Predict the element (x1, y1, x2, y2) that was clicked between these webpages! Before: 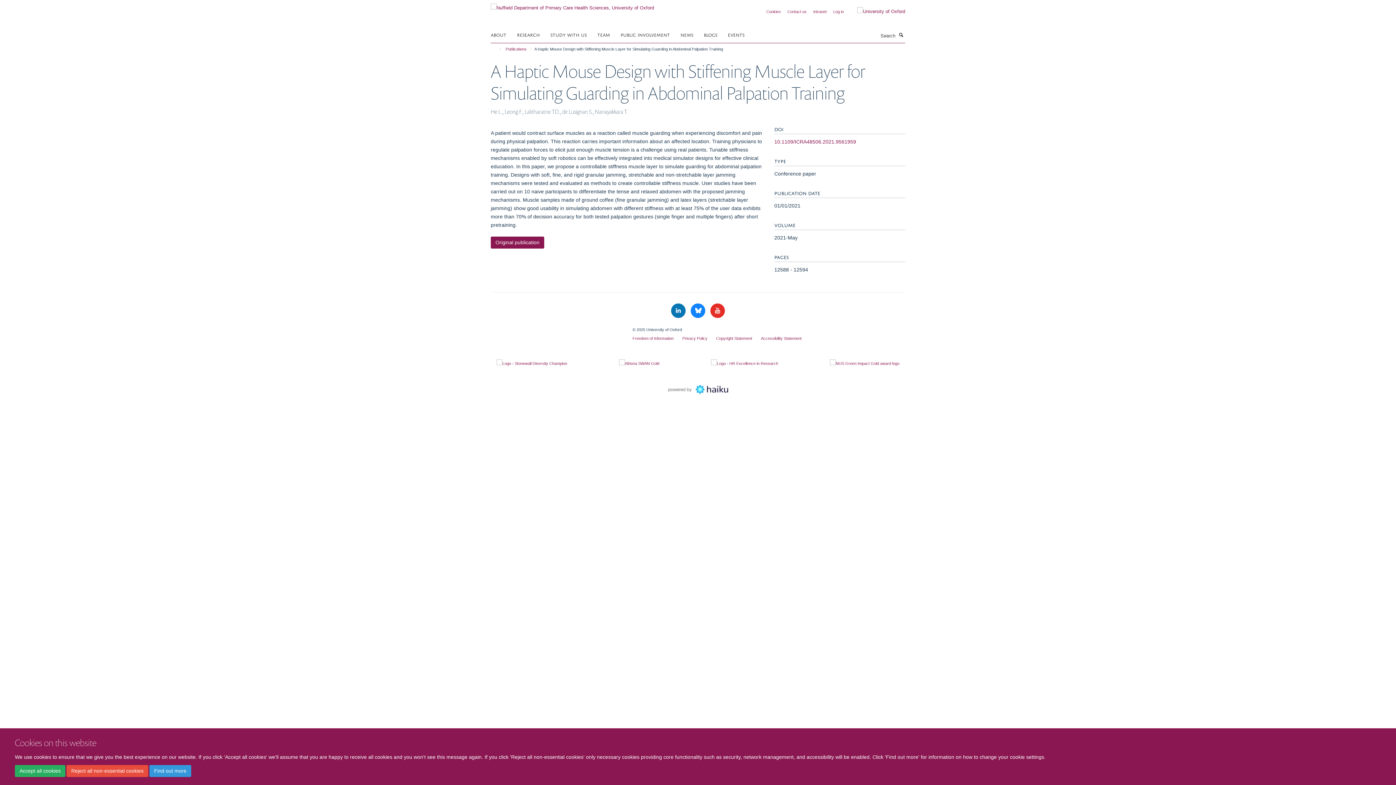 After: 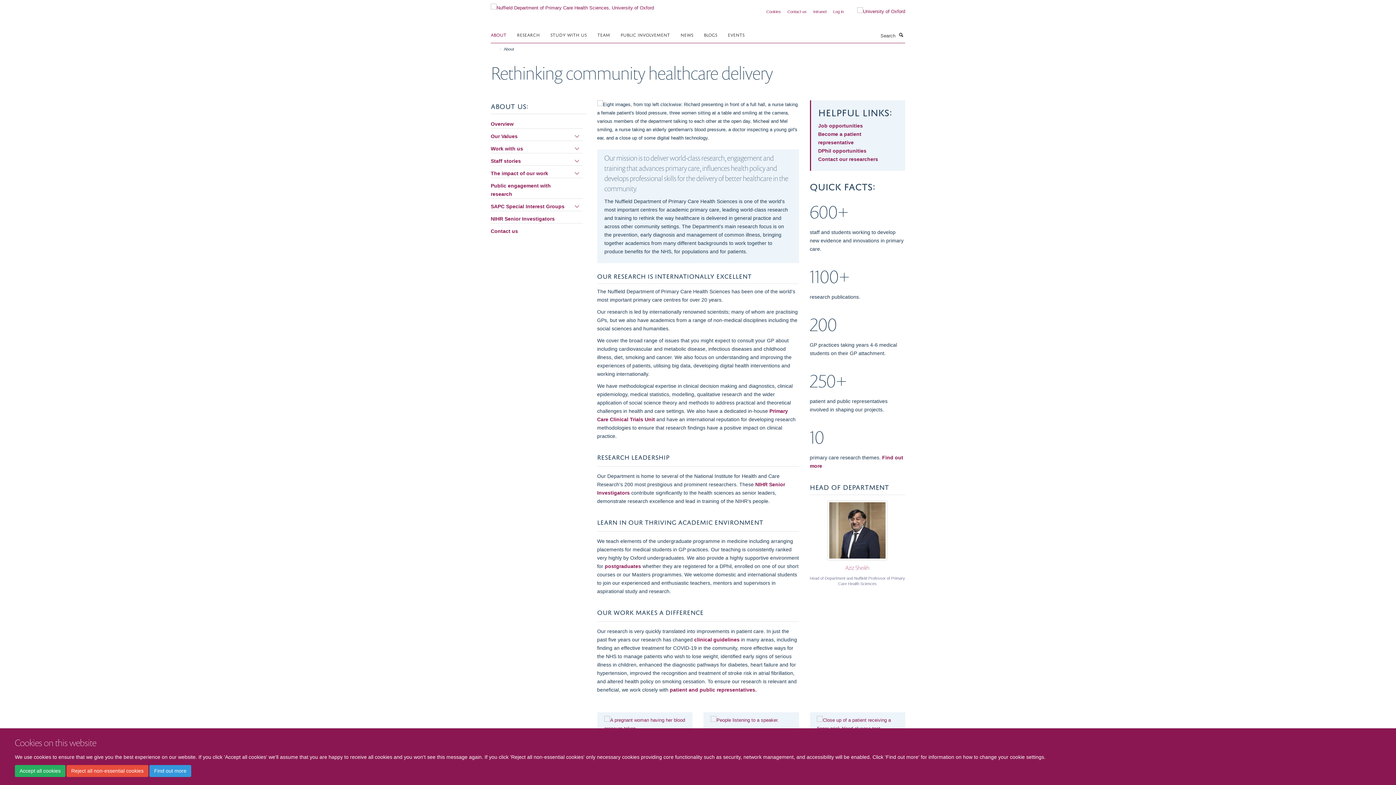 Action: label: ABOUT bbox: (490, 29, 515, 40)